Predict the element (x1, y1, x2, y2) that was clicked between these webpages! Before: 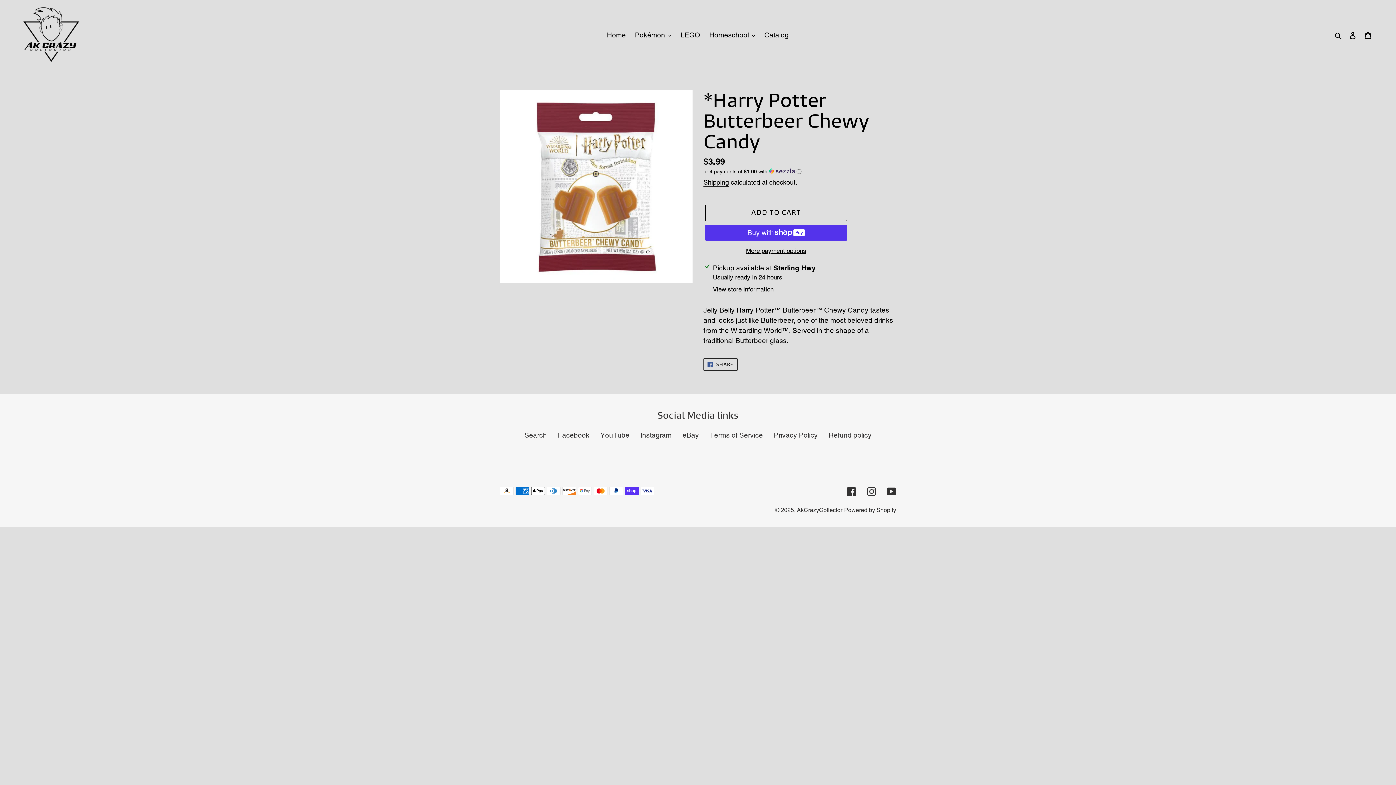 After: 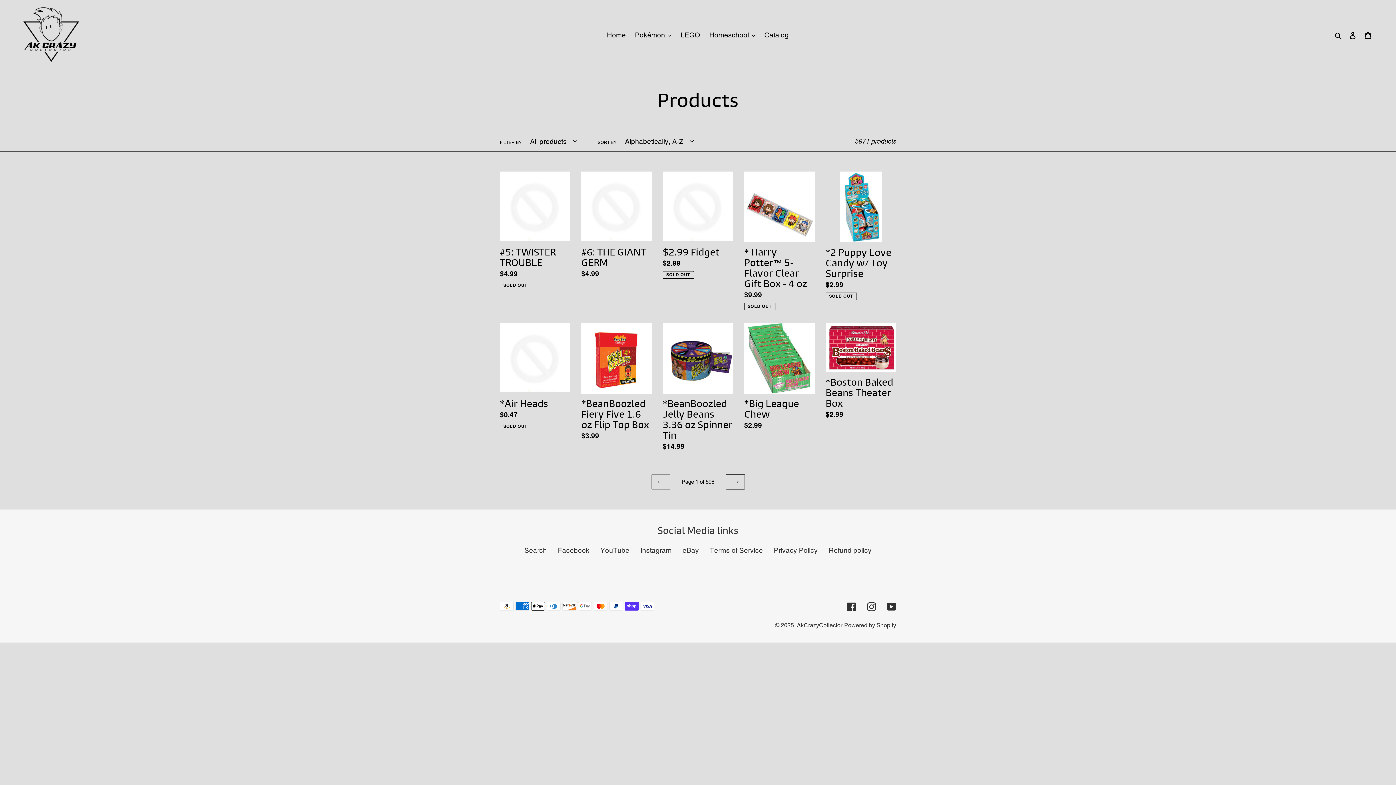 Action: label: Catalog bbox: (760, 28, 792, 41)